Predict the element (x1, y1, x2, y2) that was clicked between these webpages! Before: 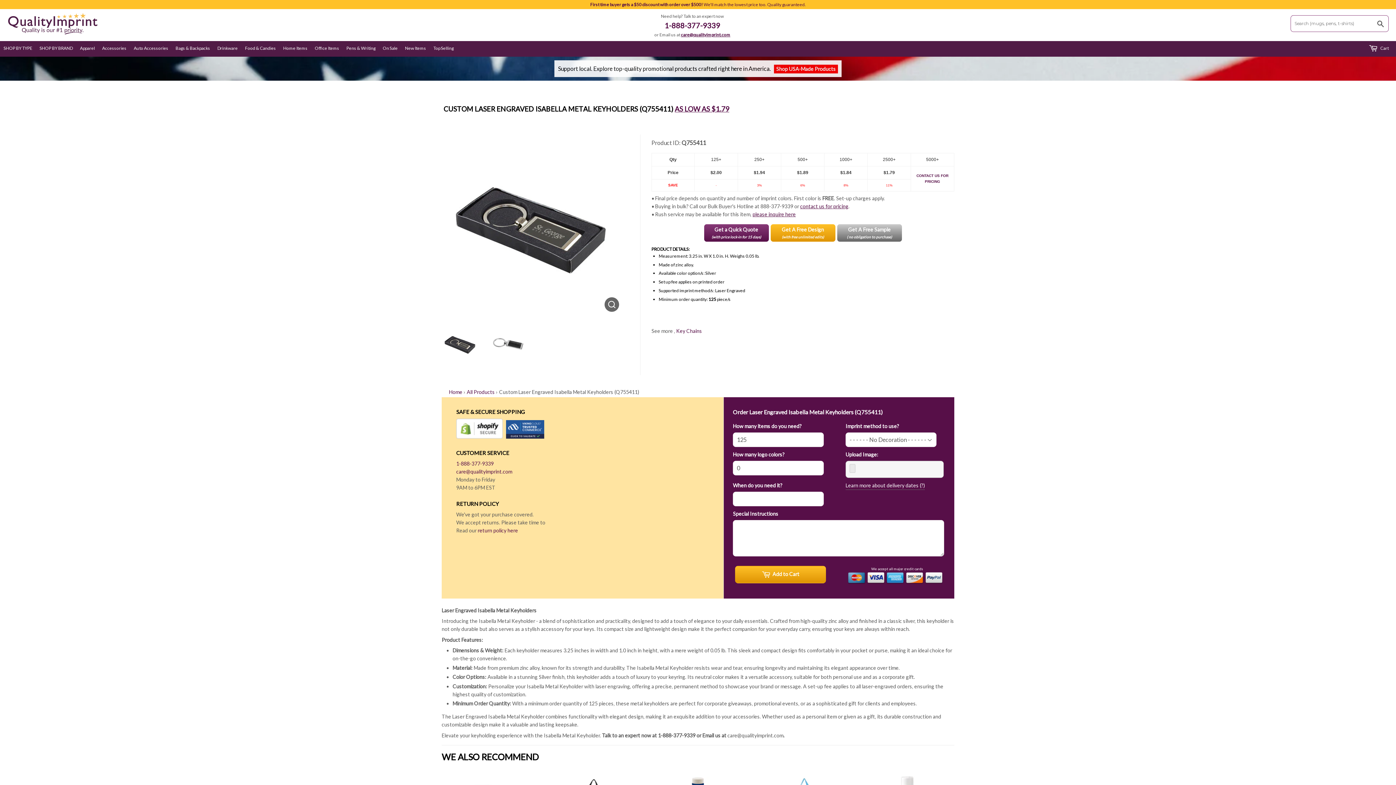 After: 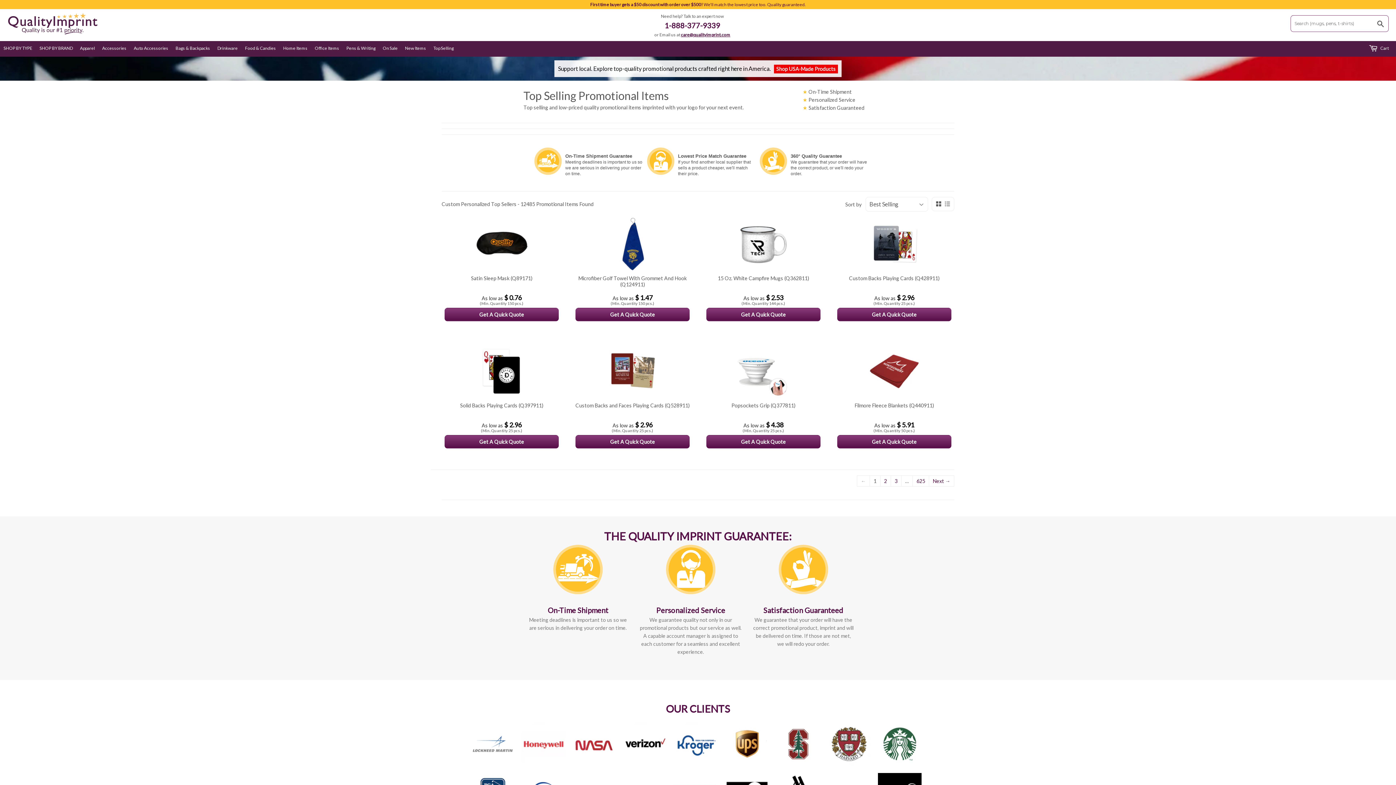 Action: bbox: (429, 40, 457, 55) label: Top Selling